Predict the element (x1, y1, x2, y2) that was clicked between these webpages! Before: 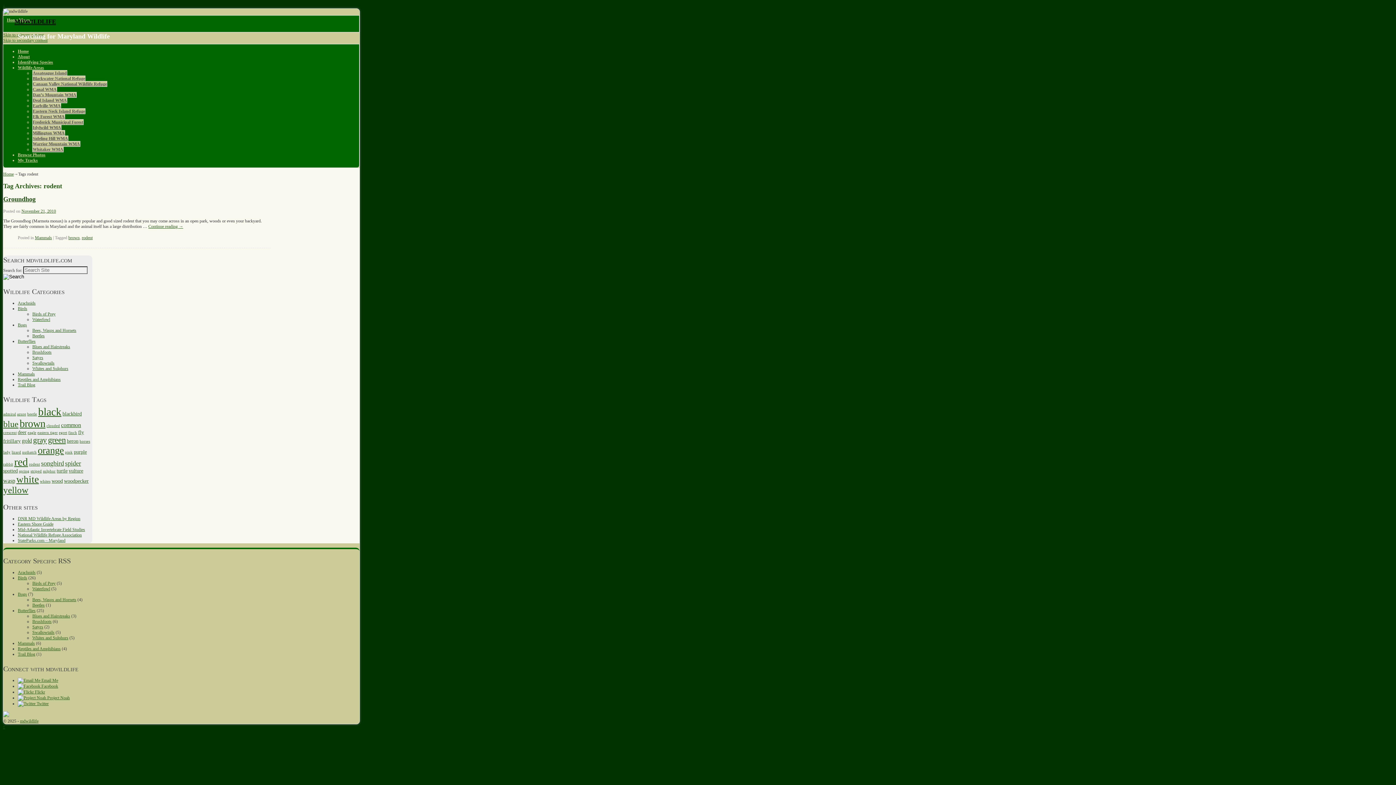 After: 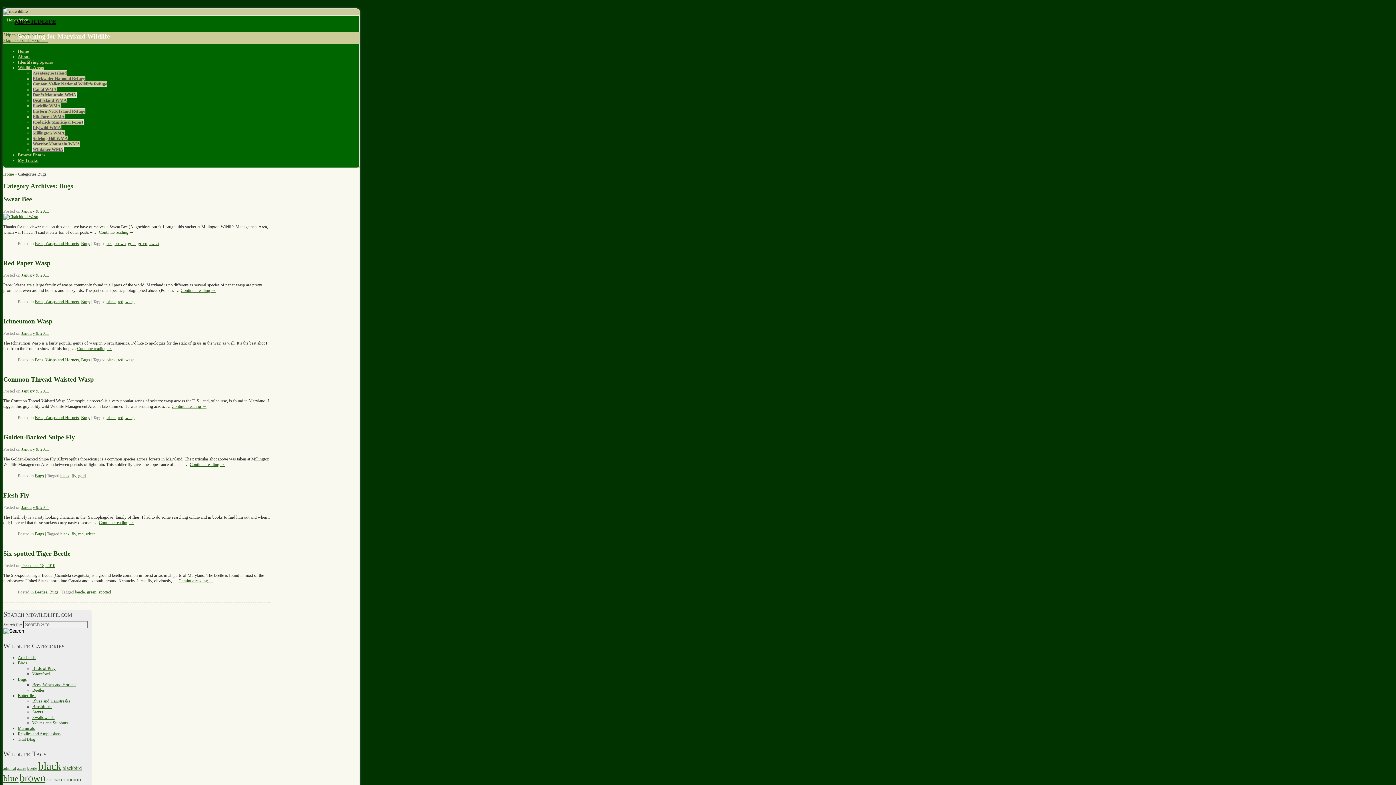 Action: bbox: (17, 322, 26, 327) label: Bugs